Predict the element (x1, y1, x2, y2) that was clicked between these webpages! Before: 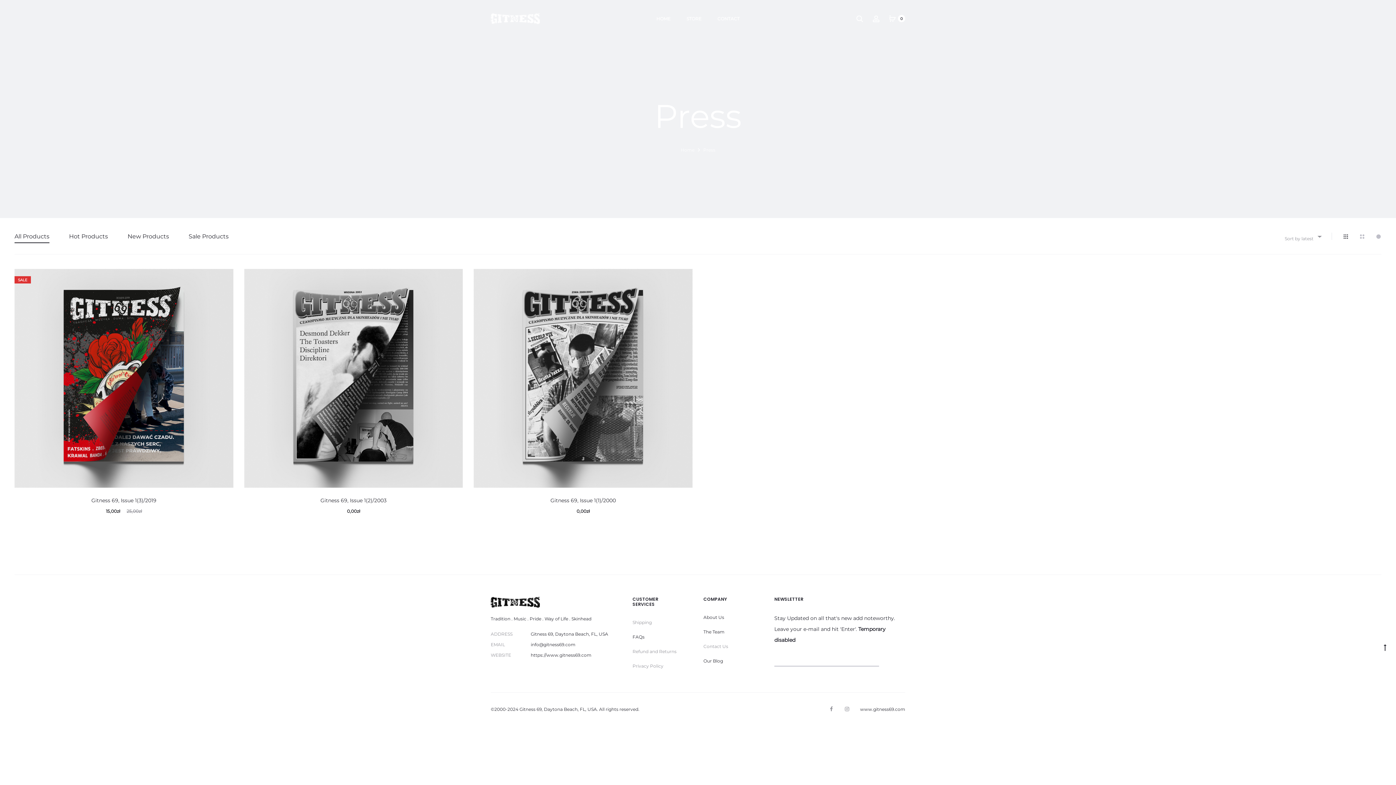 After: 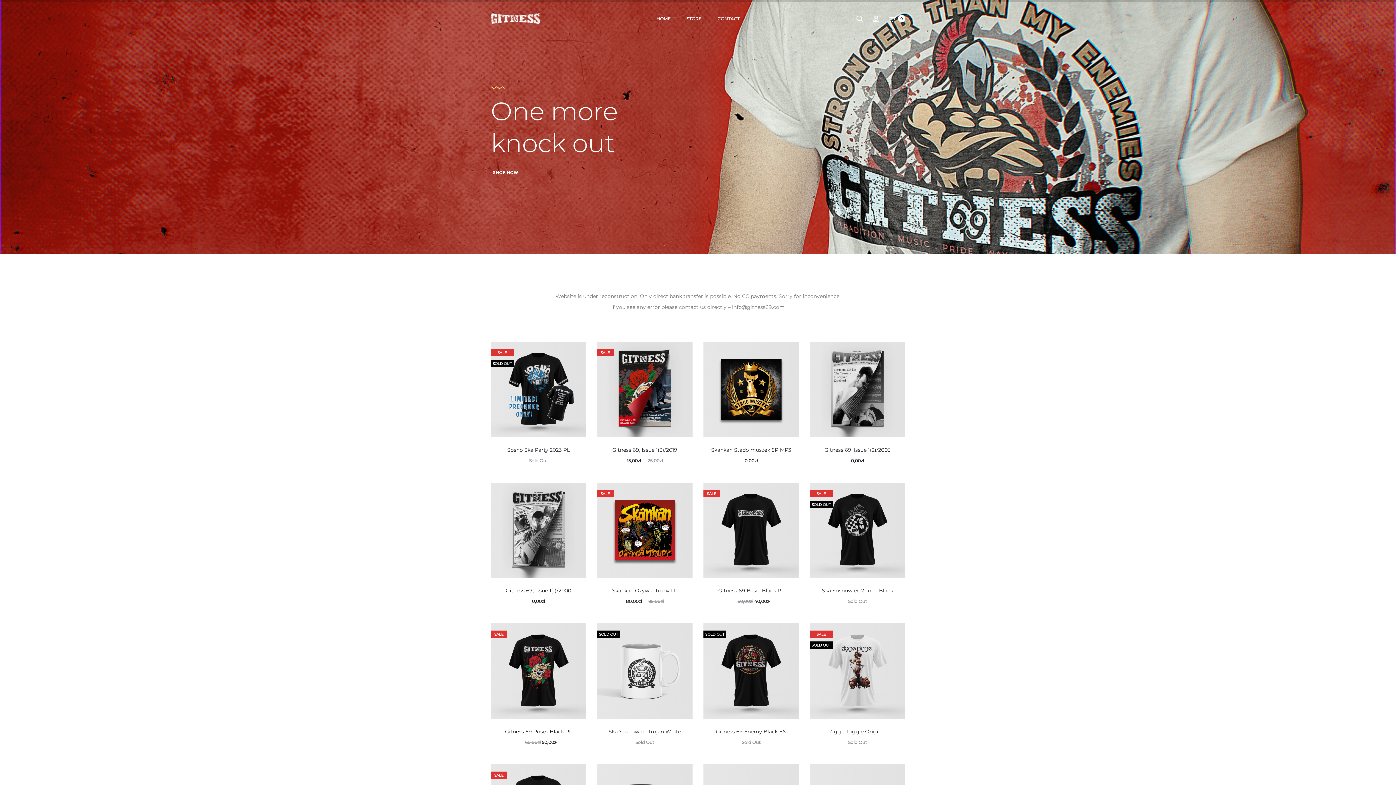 Action: label: HOME bbox: (656, 14, 670, 23)